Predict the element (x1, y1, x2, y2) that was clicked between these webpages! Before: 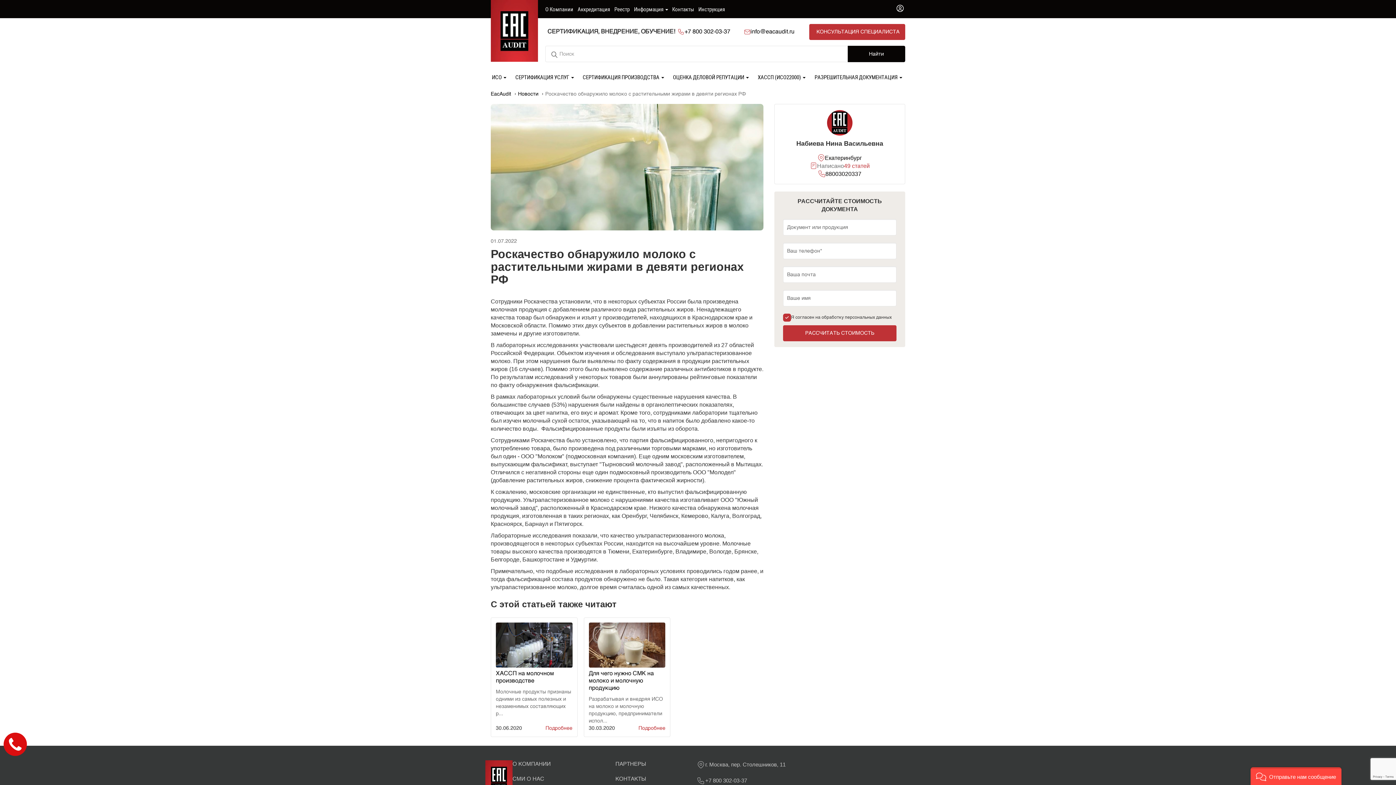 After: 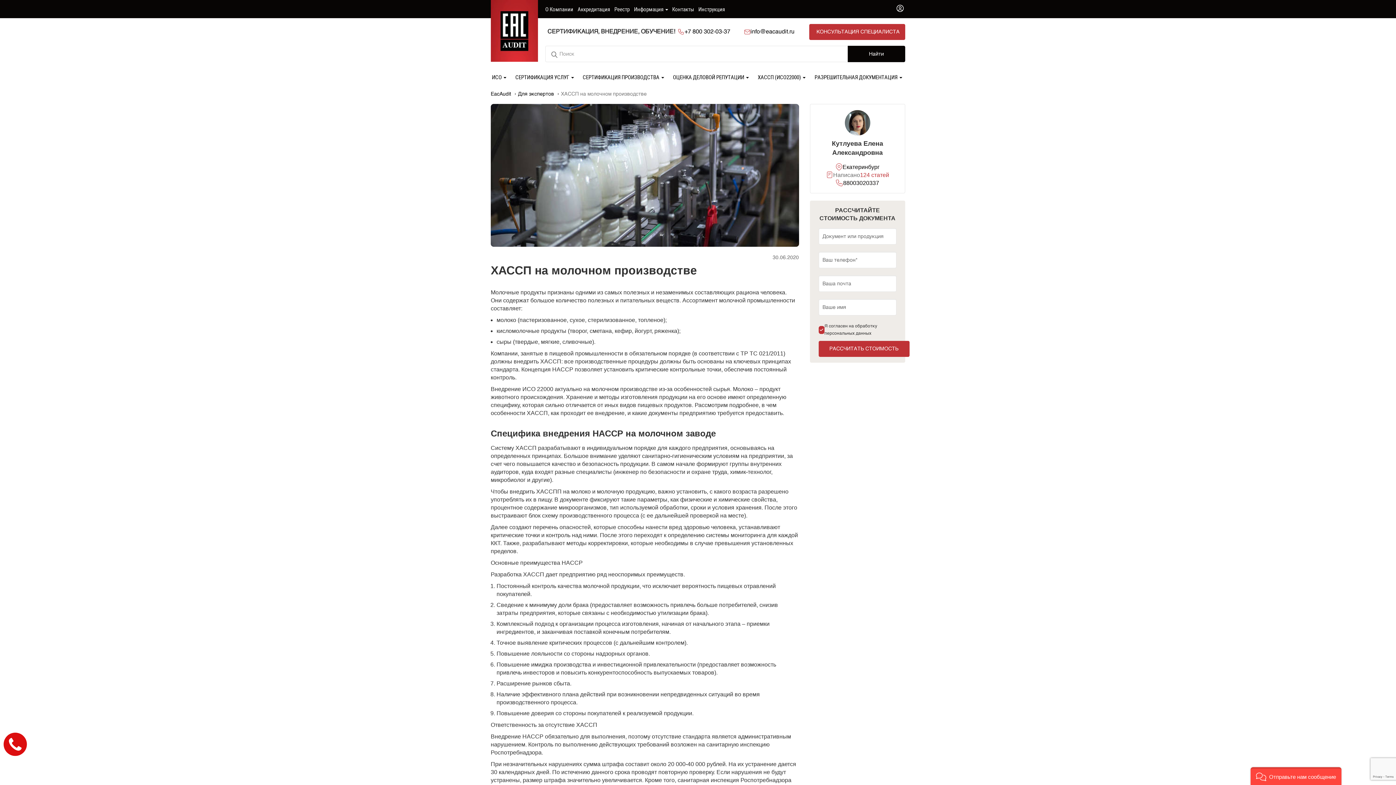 Action: bbox: (496, 642, 572, 648)